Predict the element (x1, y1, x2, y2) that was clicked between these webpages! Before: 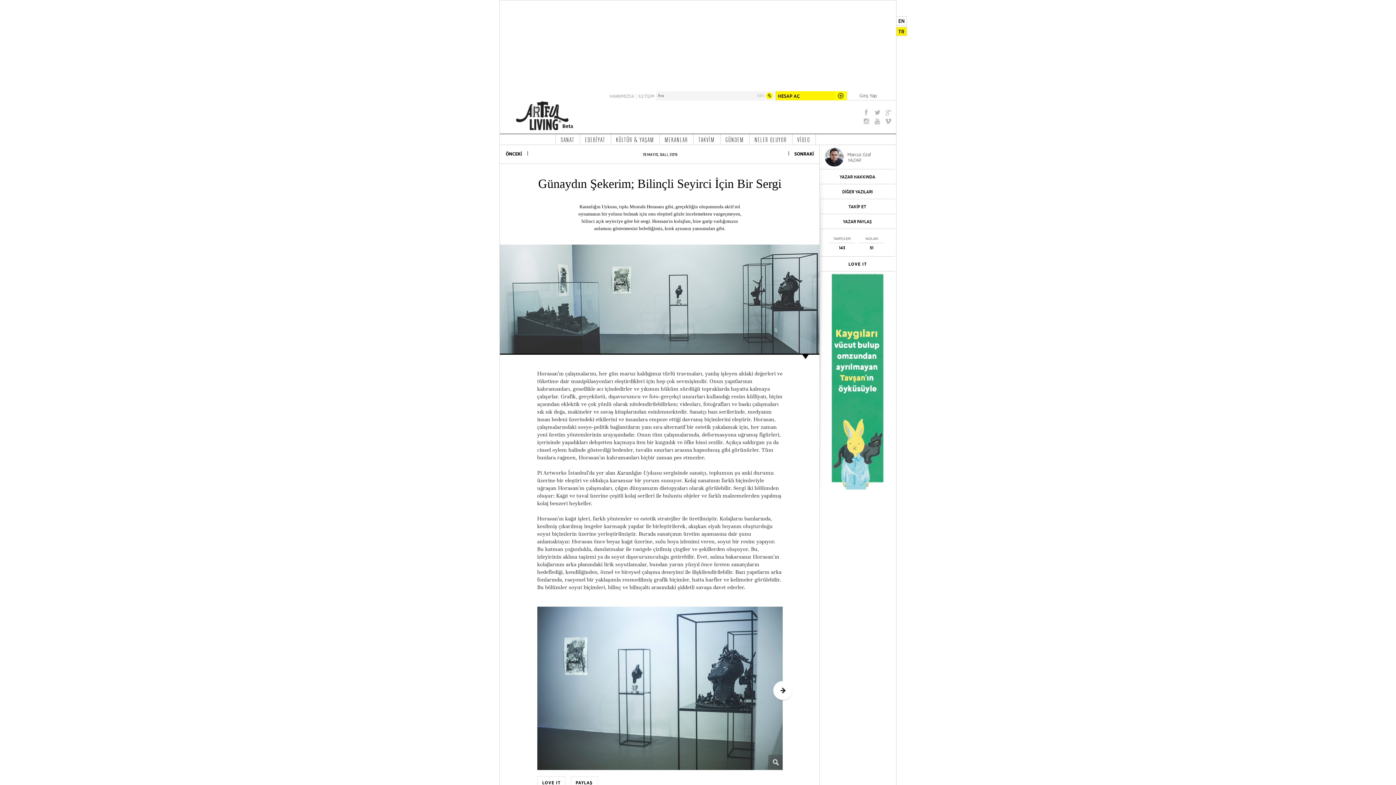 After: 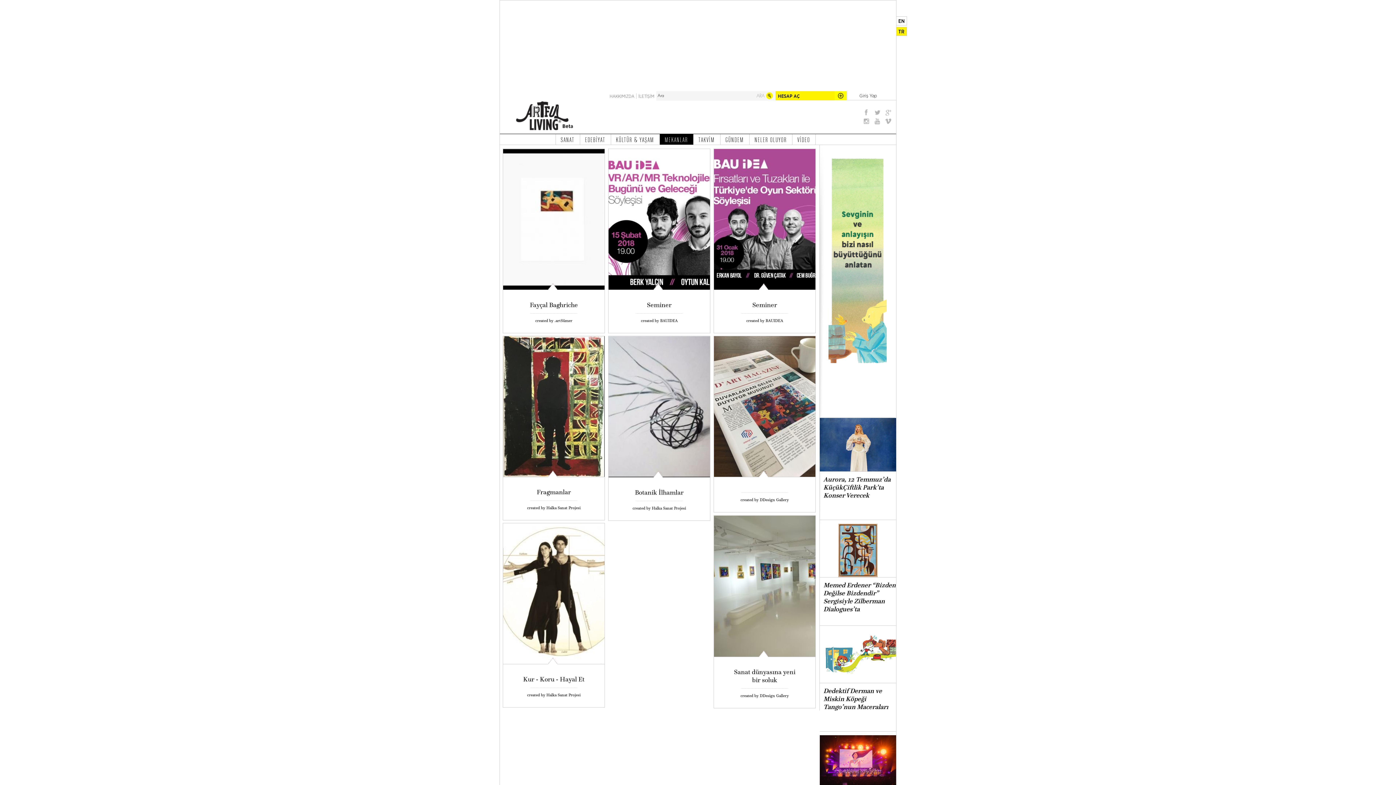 Action: bbox: (659, 135, 693, 144) label: MEKANLAR